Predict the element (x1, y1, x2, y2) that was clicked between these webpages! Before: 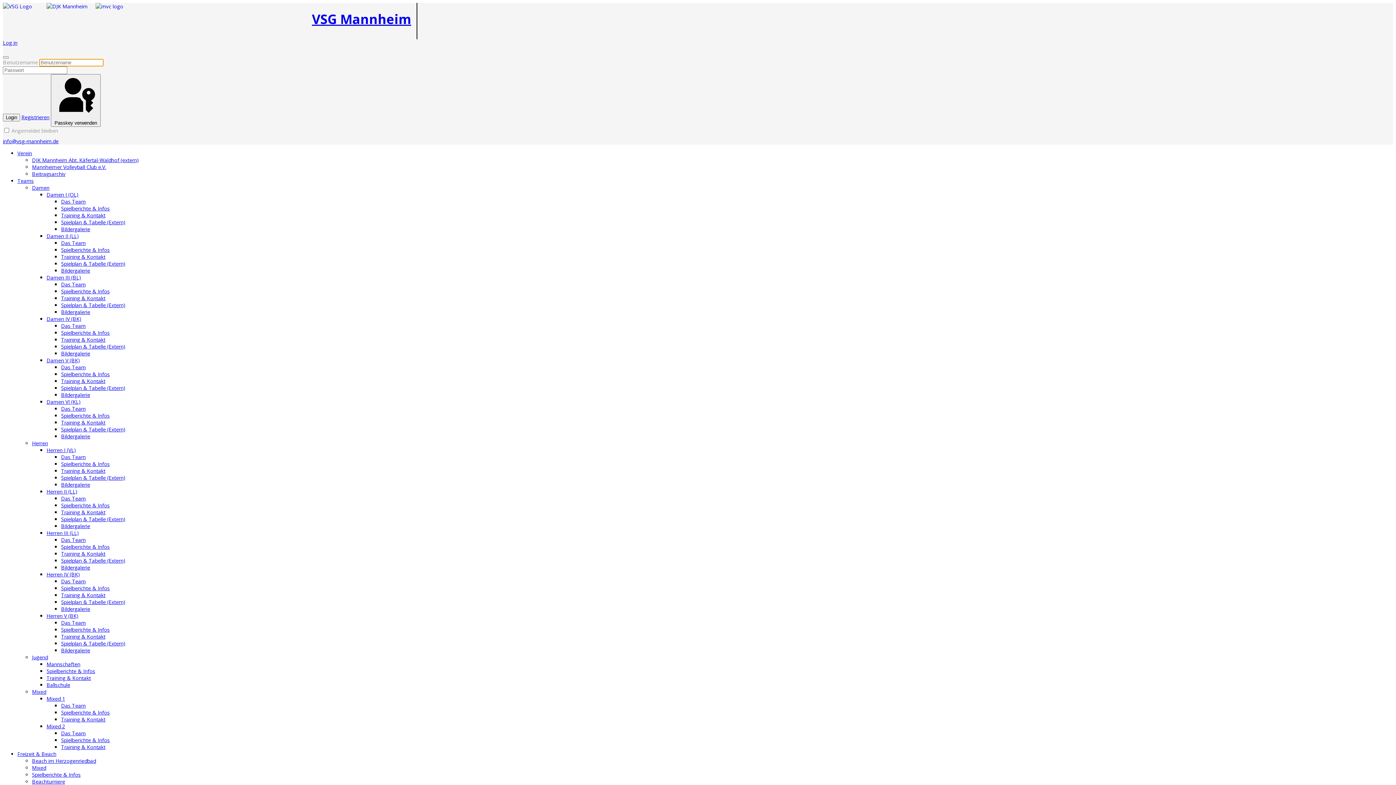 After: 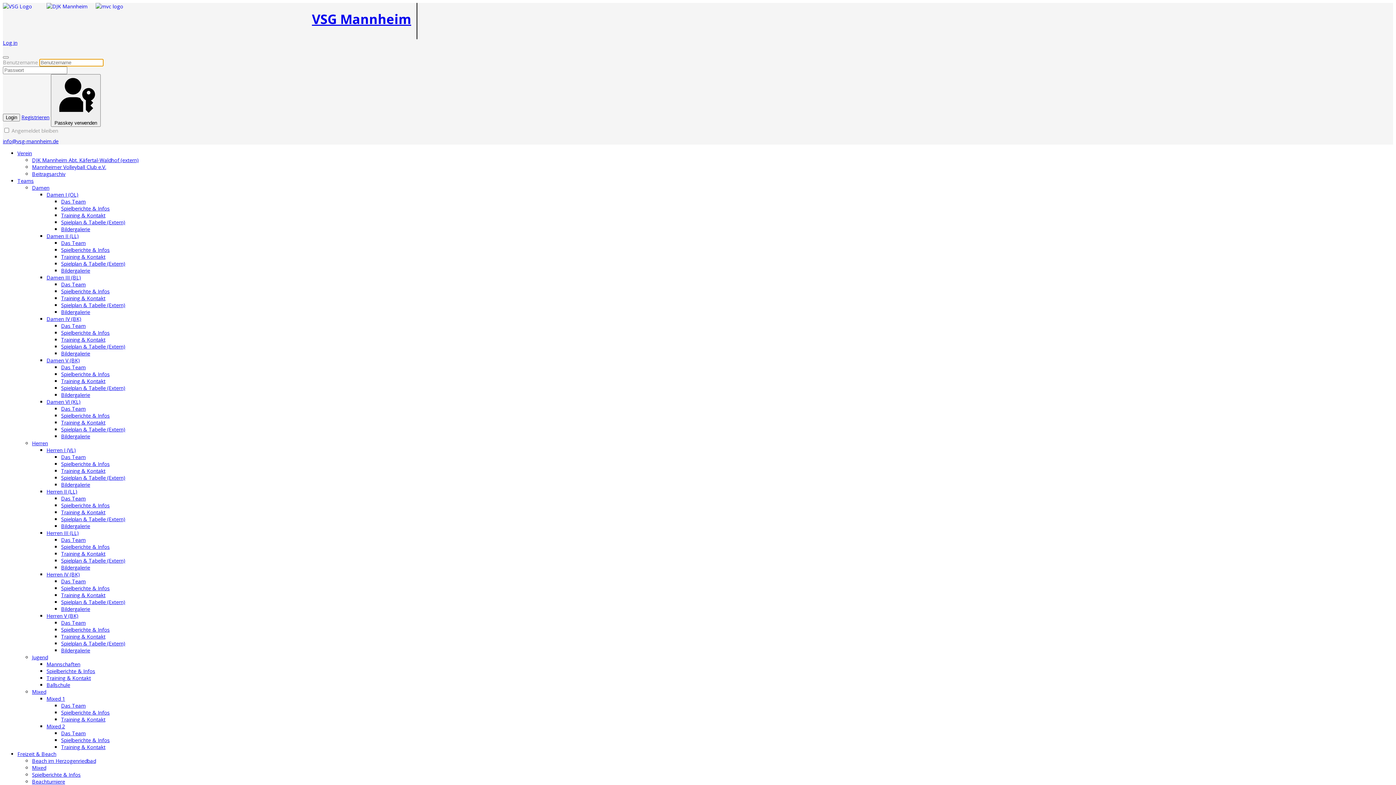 Action: label: Herren III (LL) bbox: (46, 529, 78, 536)